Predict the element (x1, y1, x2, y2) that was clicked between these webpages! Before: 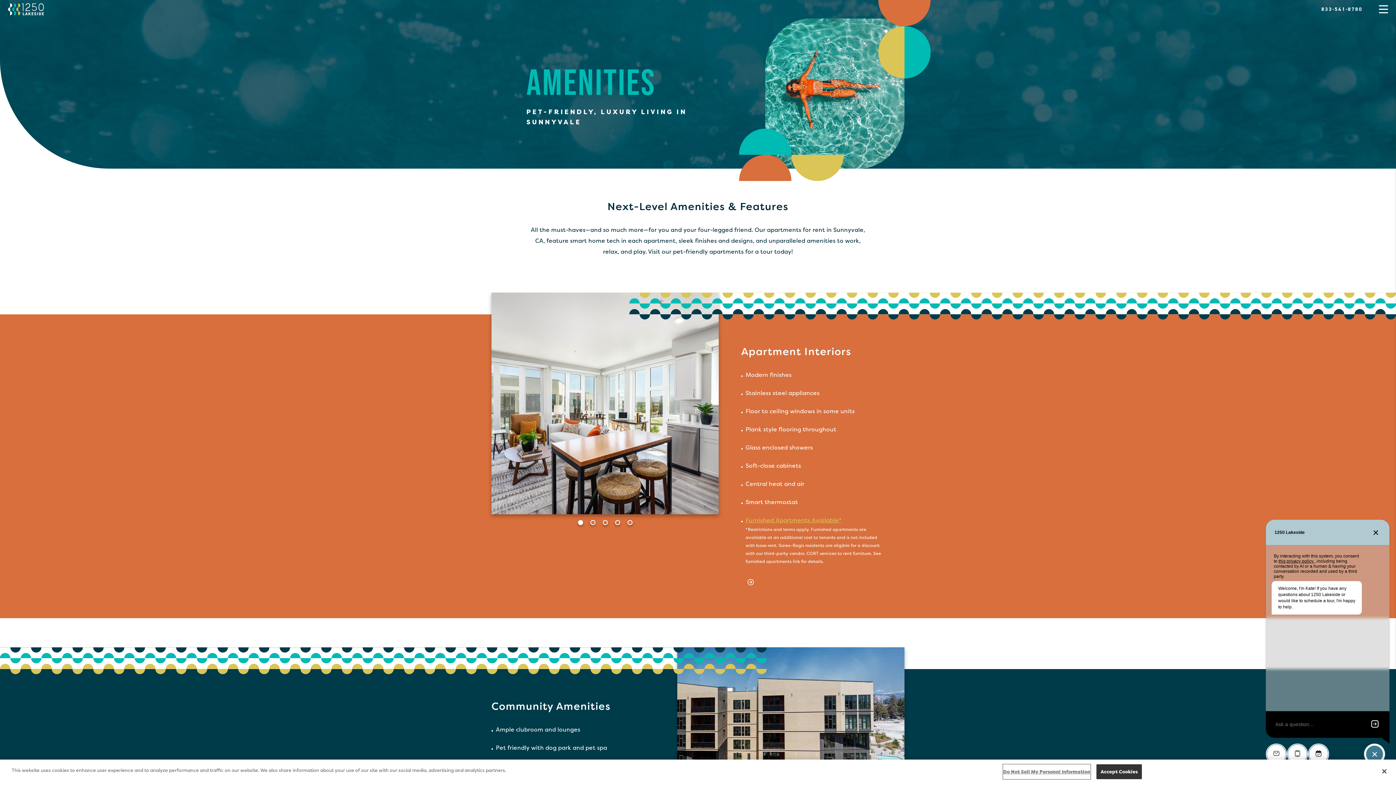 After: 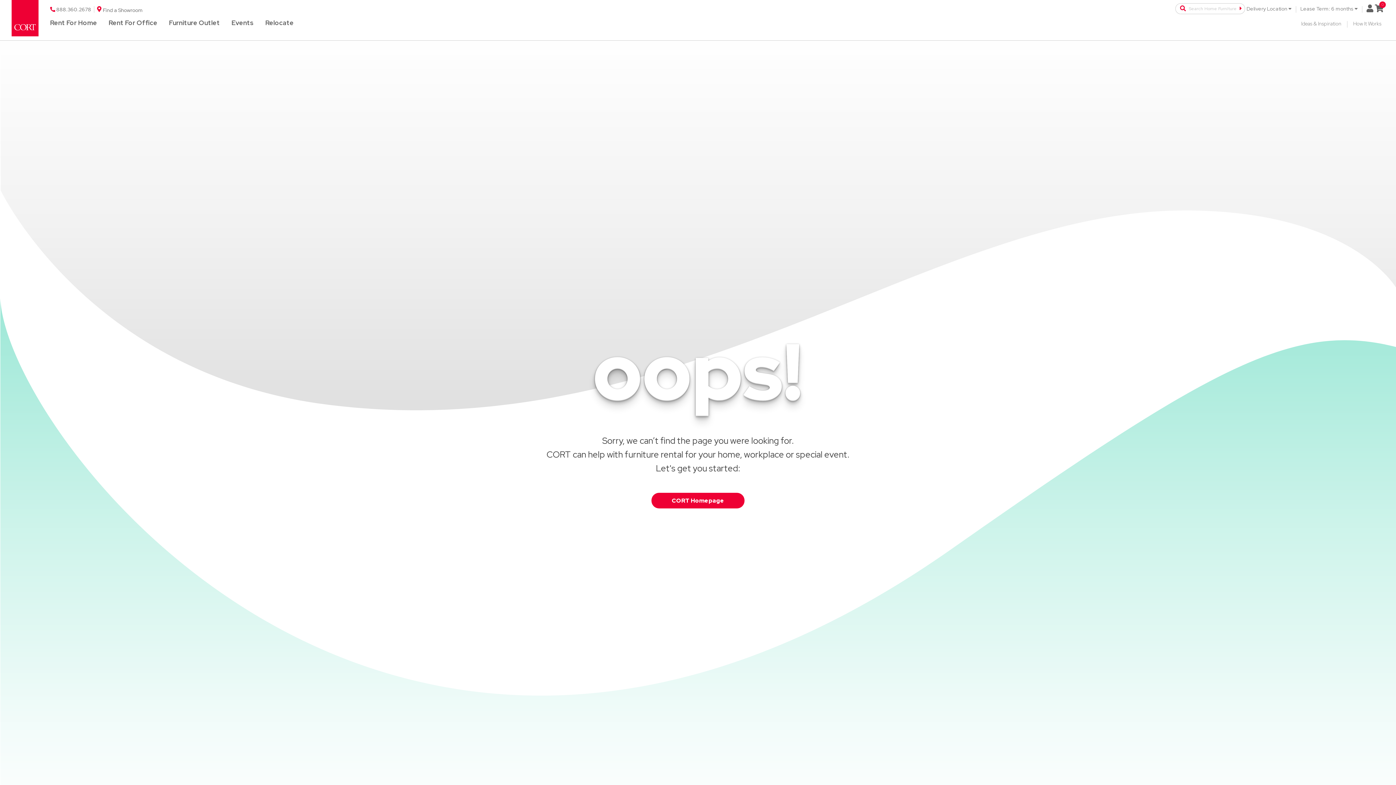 Action: label: Furnished Apartments Available* bbox: (745, 516, 841, 524)